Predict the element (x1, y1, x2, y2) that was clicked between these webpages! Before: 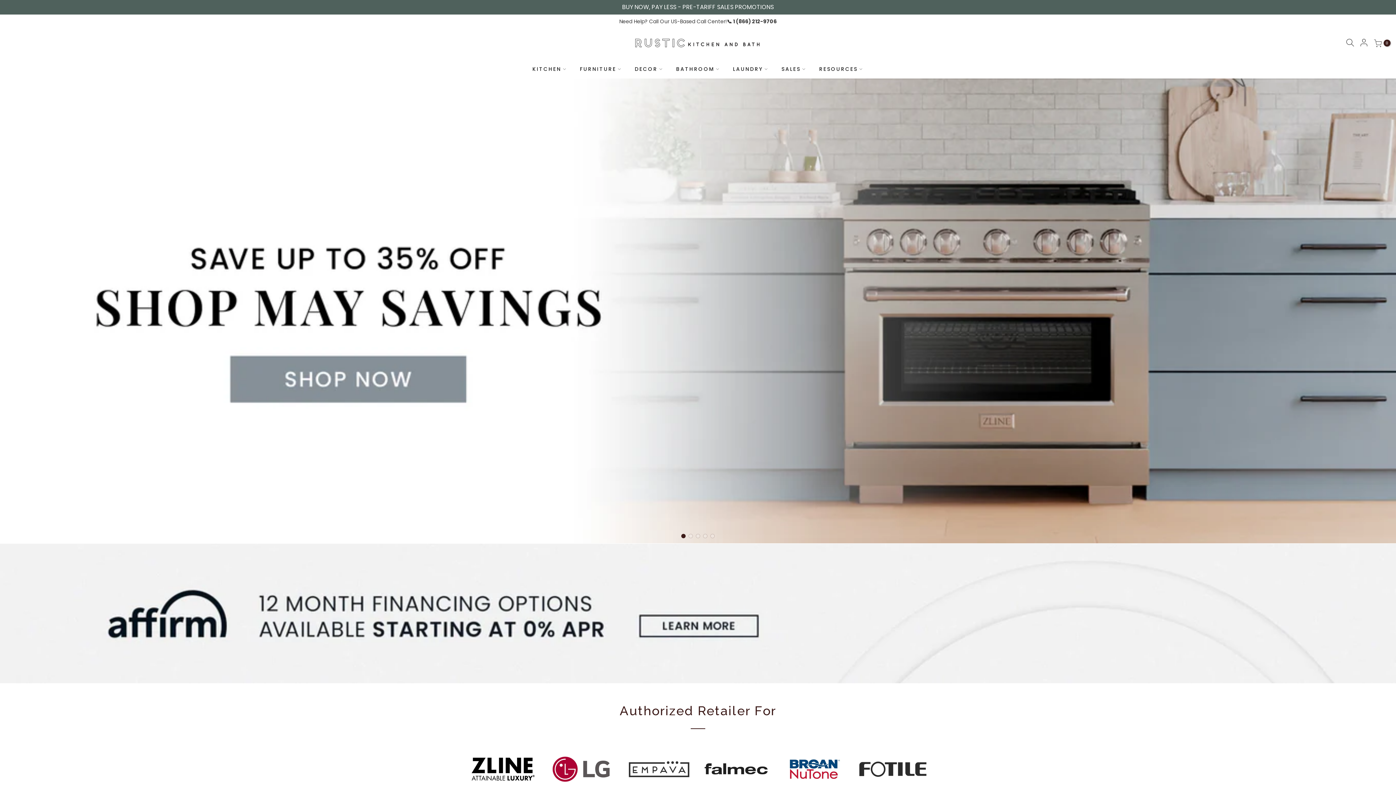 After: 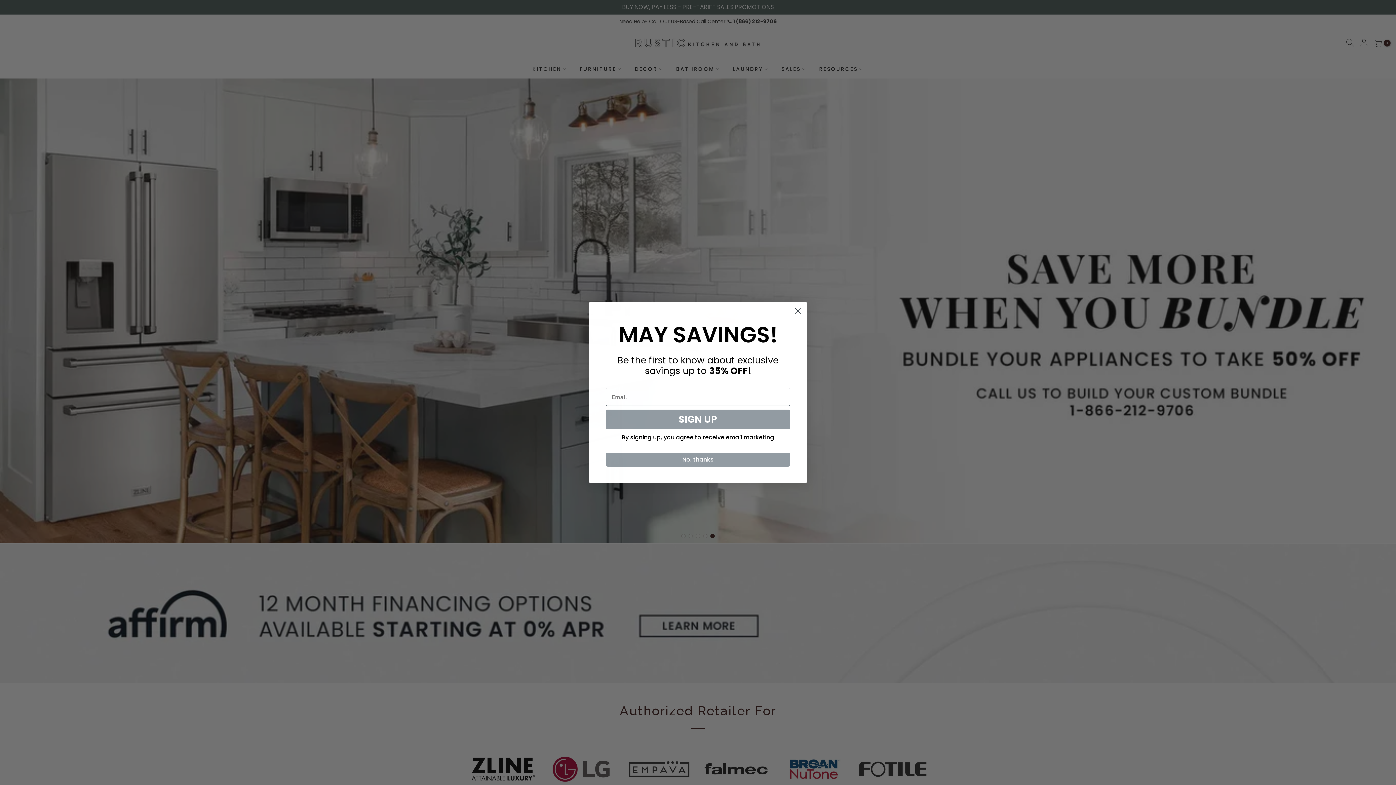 Action: label: Go to slide 5 bbox: (710, 534, 714, 538)